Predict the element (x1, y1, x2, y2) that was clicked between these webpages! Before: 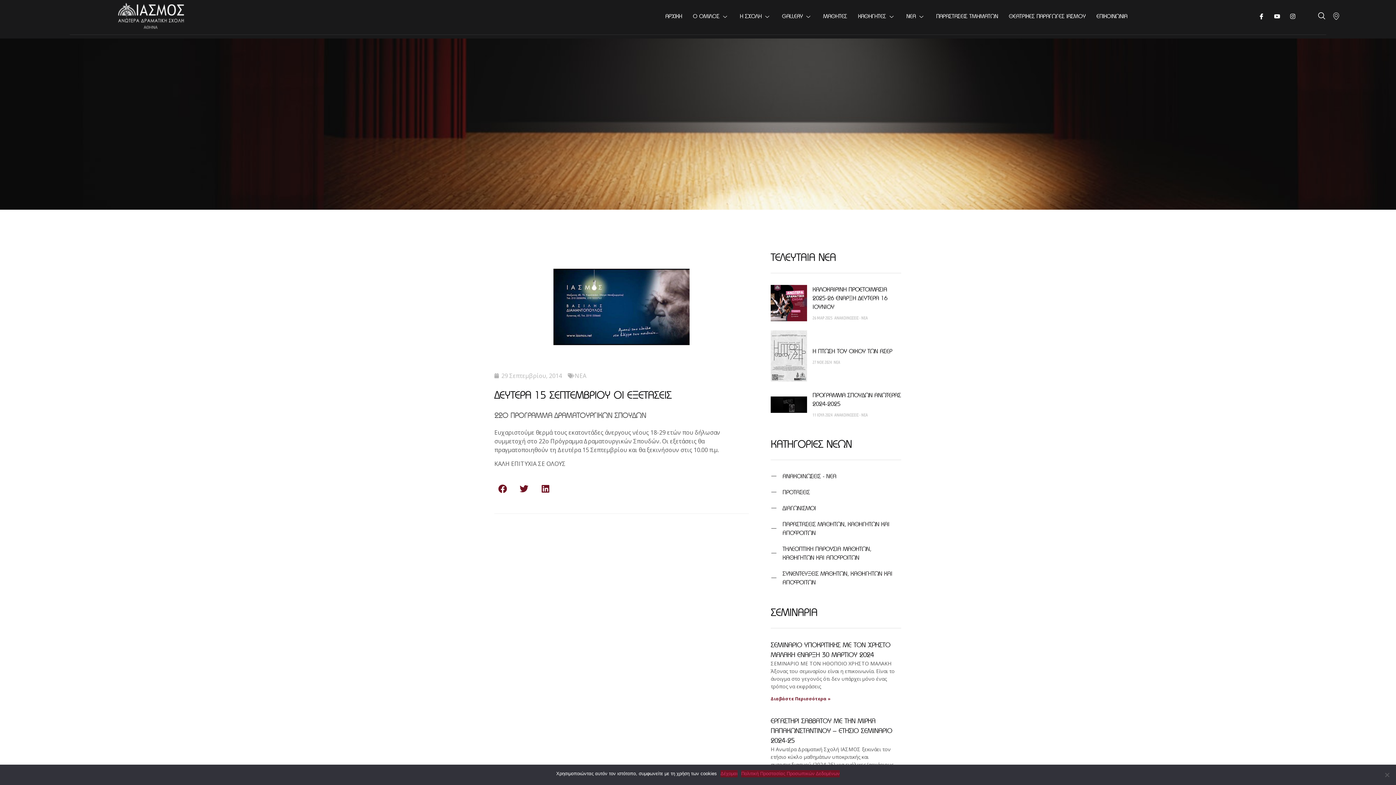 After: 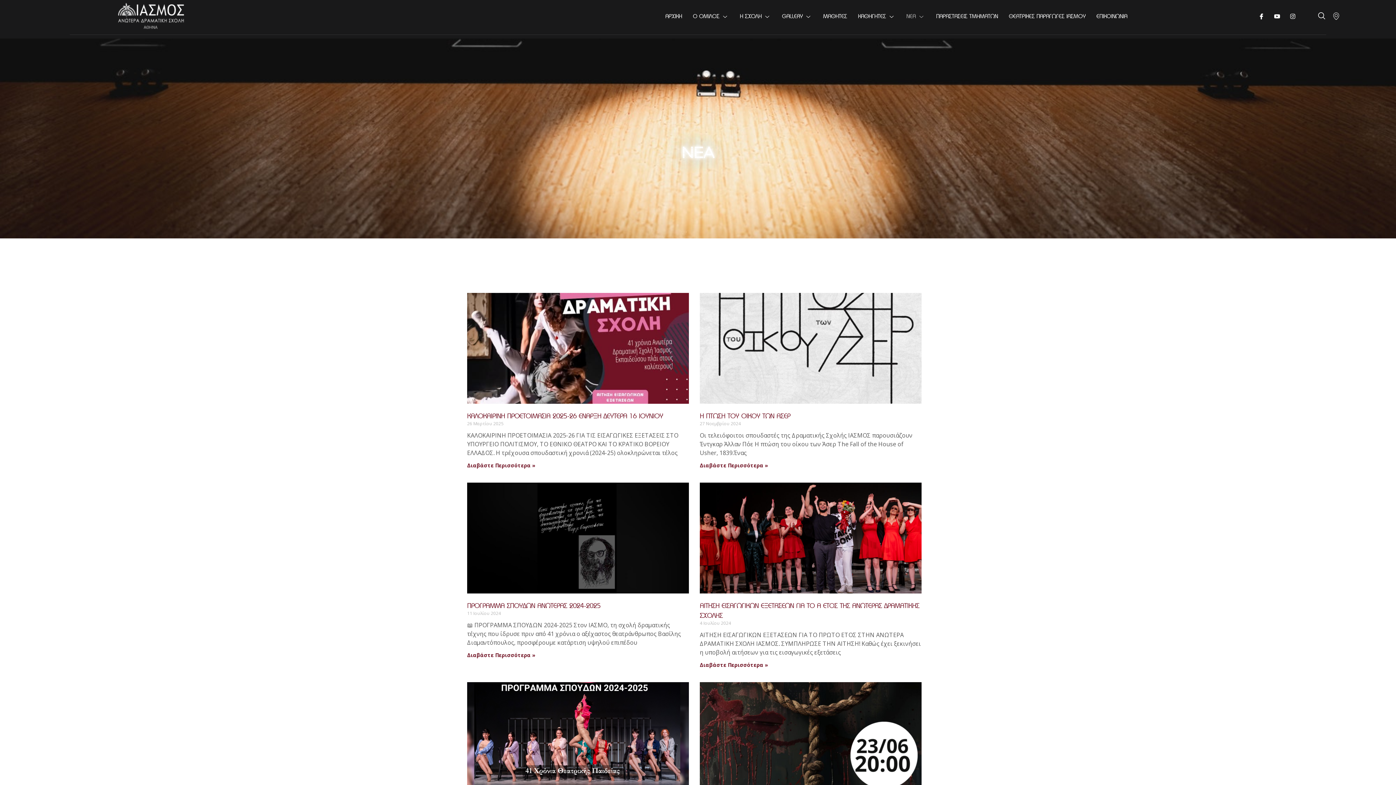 Action: label: ΝΕΑ bbox: (574, 371, 586, 379)